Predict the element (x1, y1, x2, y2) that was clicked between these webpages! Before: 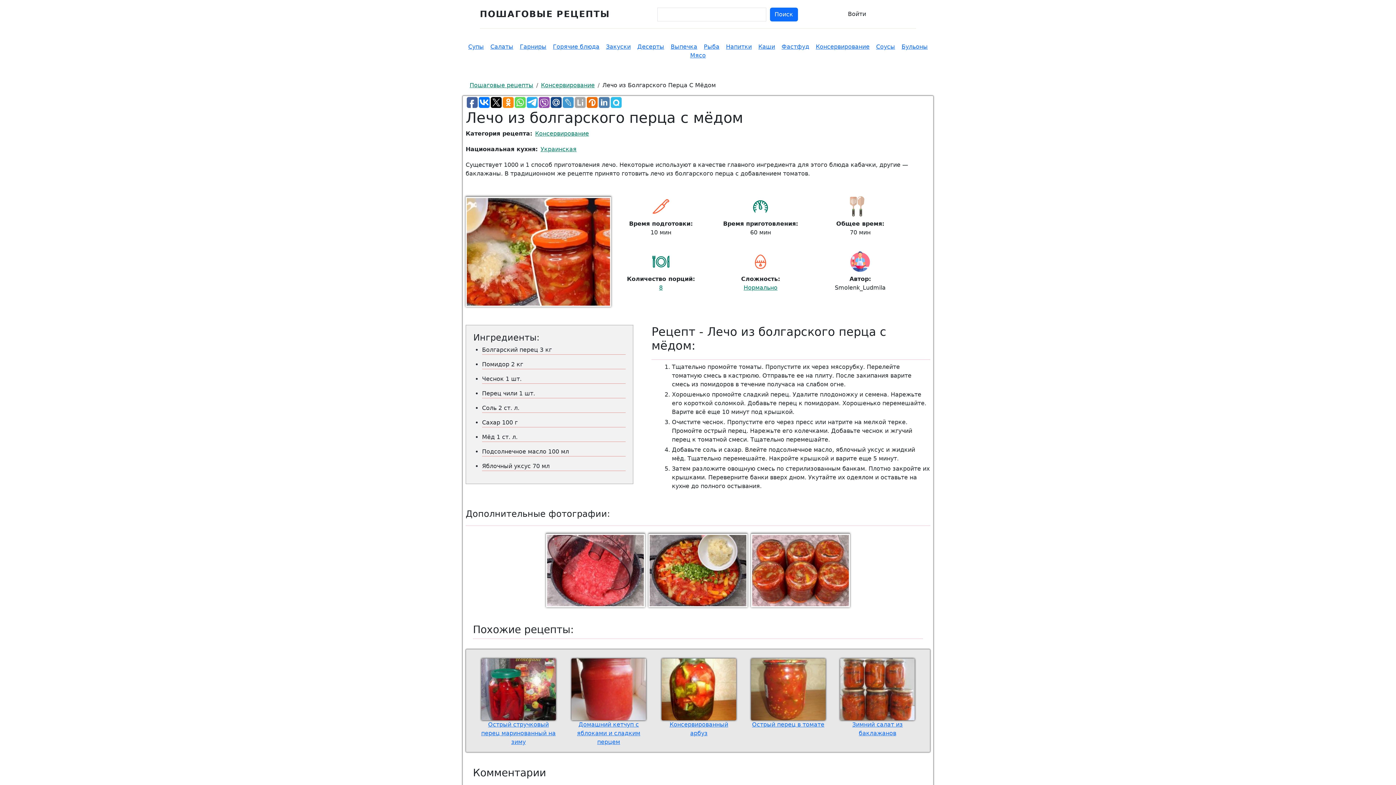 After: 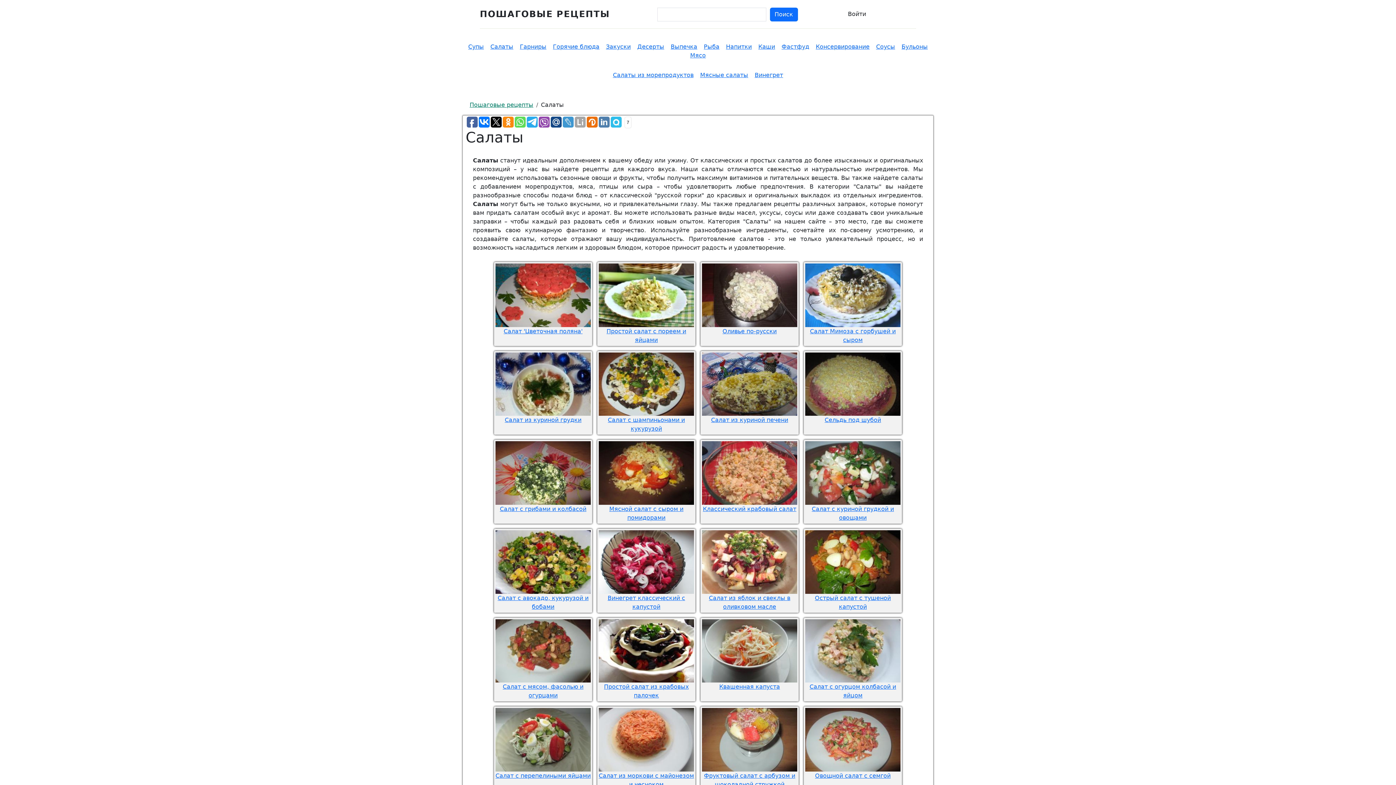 Action: bbox: (490, 43, 513, 50) label: Салаты